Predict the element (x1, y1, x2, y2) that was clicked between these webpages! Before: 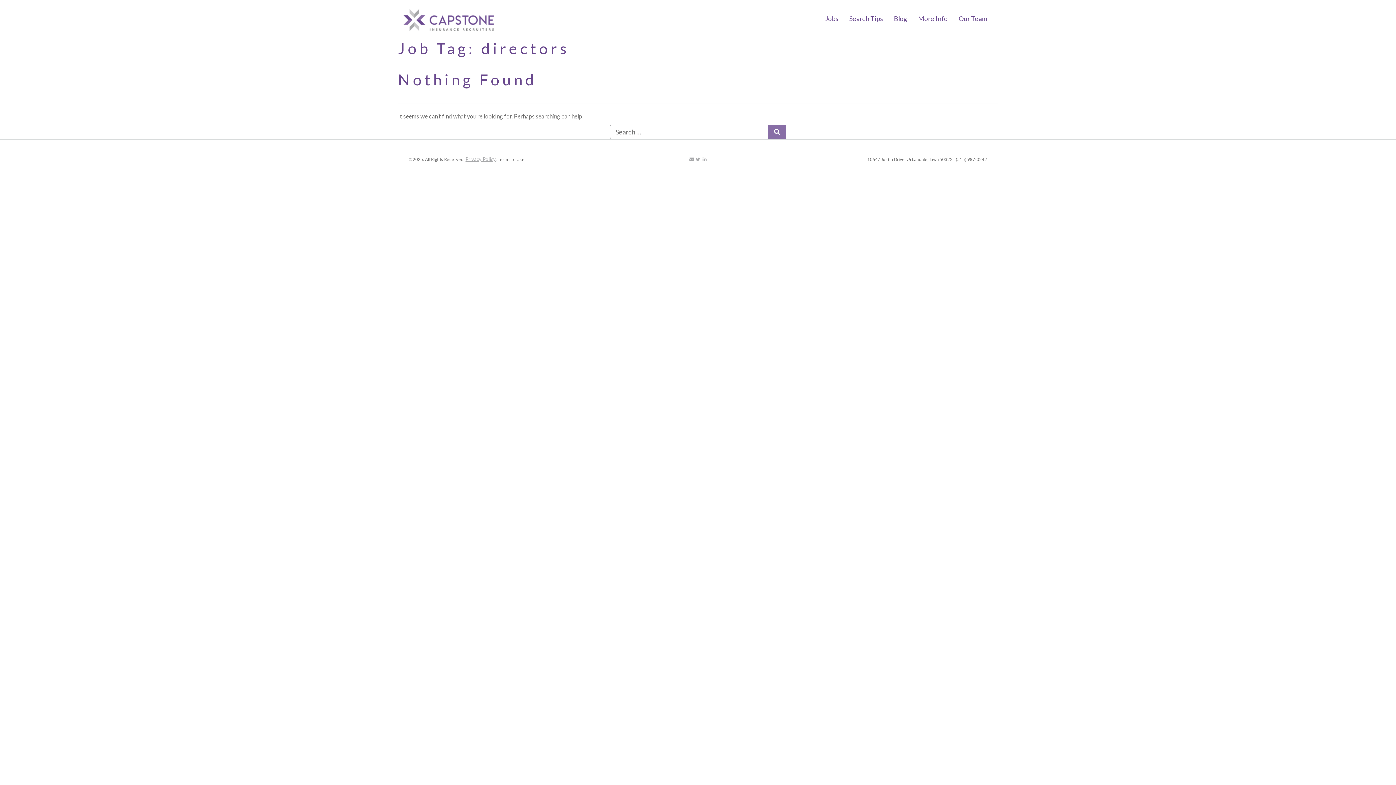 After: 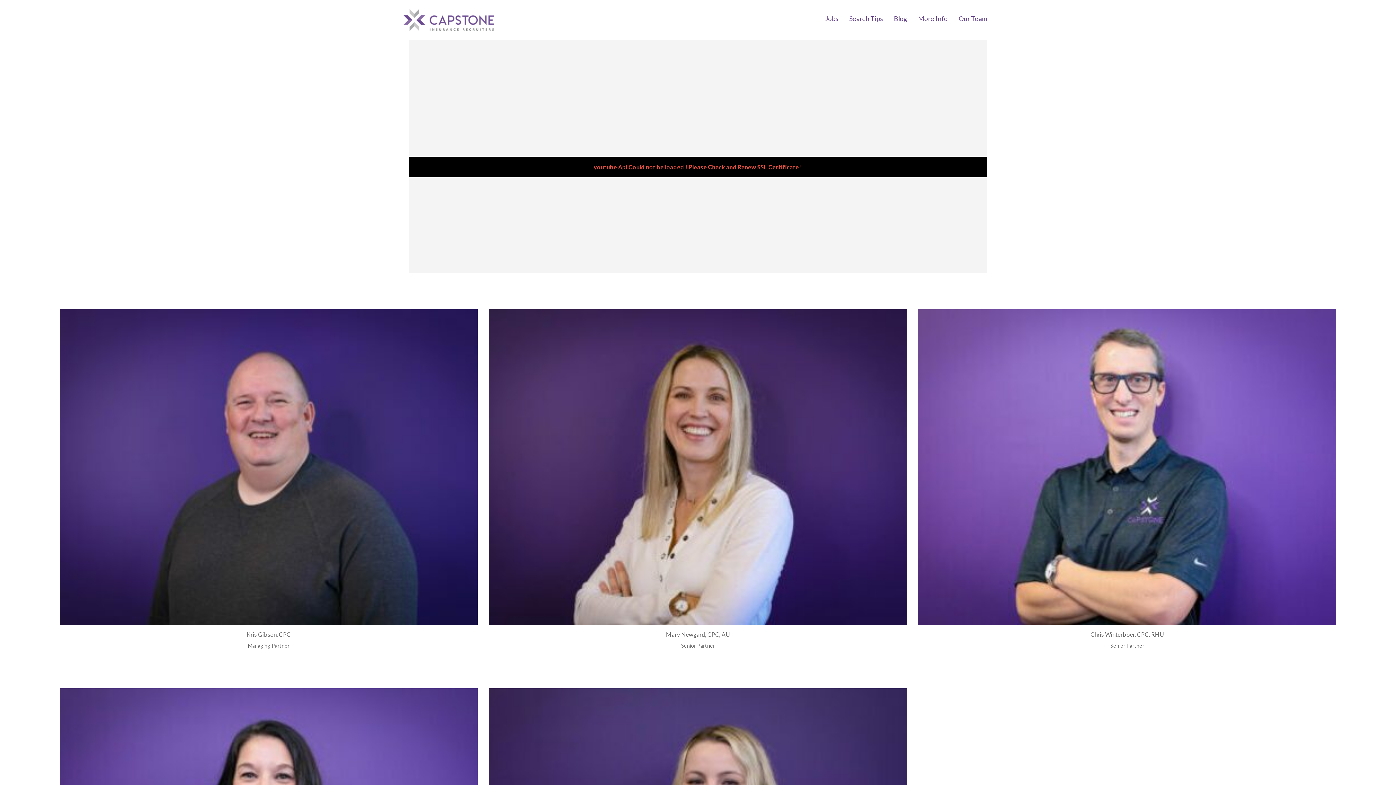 Action: bbox: (953, 11, 992, 25) label: Our Team